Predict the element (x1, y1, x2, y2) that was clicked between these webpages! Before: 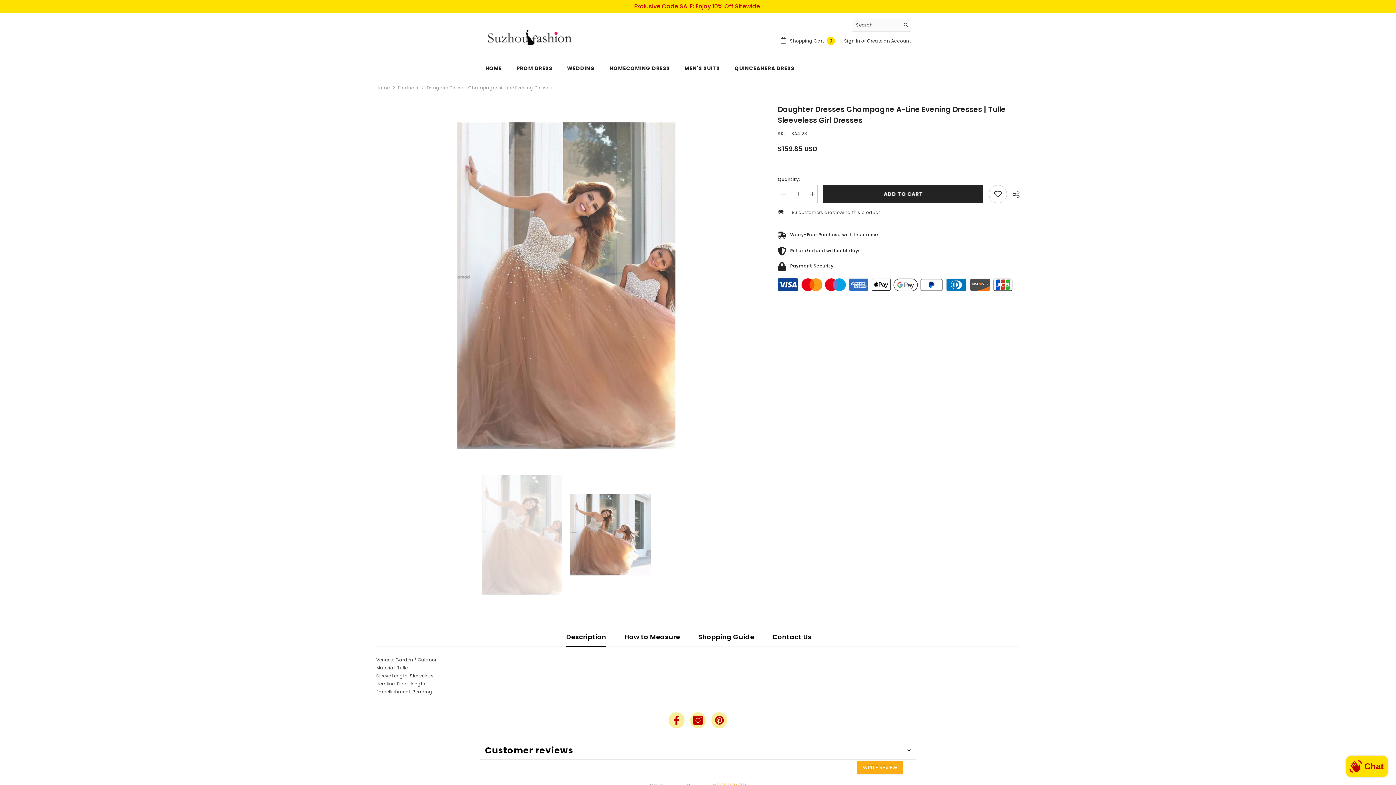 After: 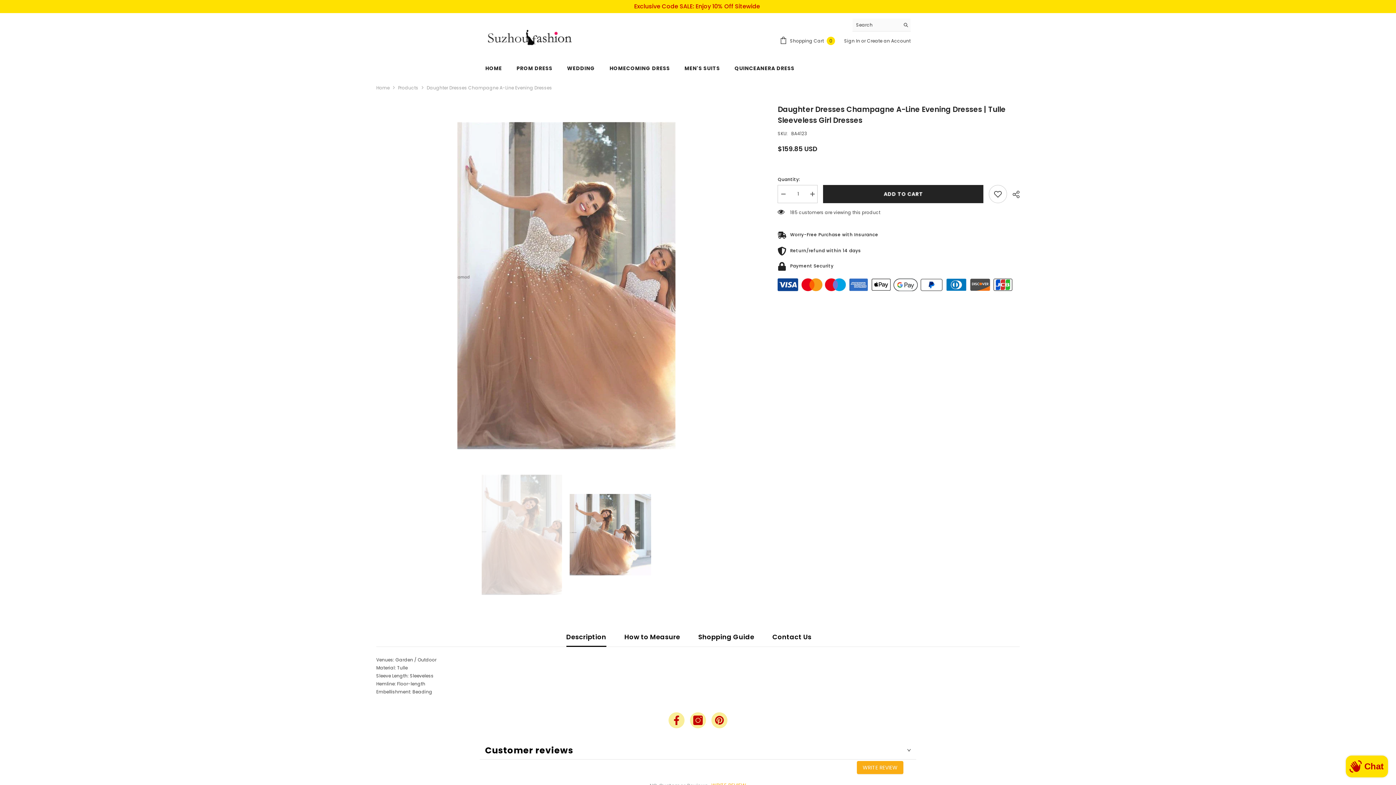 Action: label: Description bbox: (566, 628, 606, 647)